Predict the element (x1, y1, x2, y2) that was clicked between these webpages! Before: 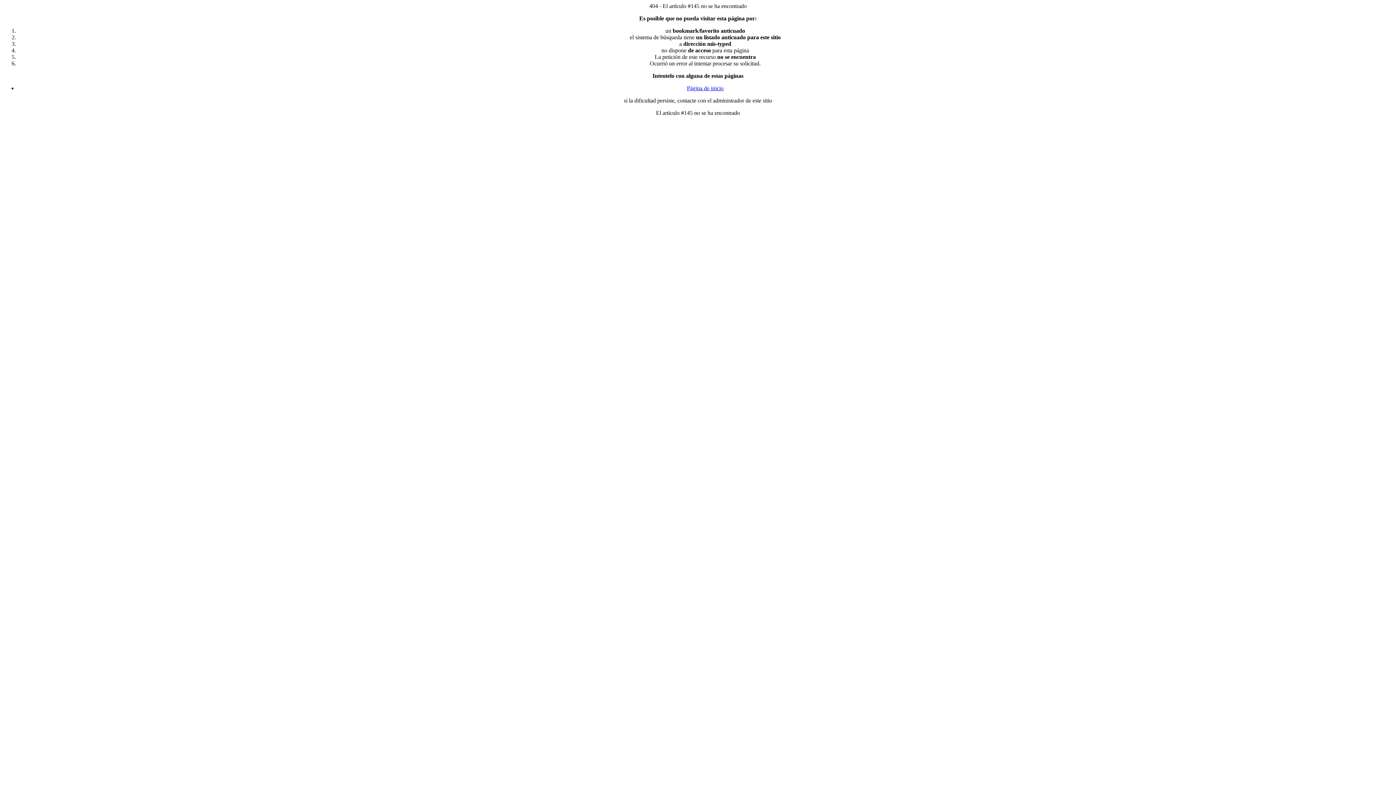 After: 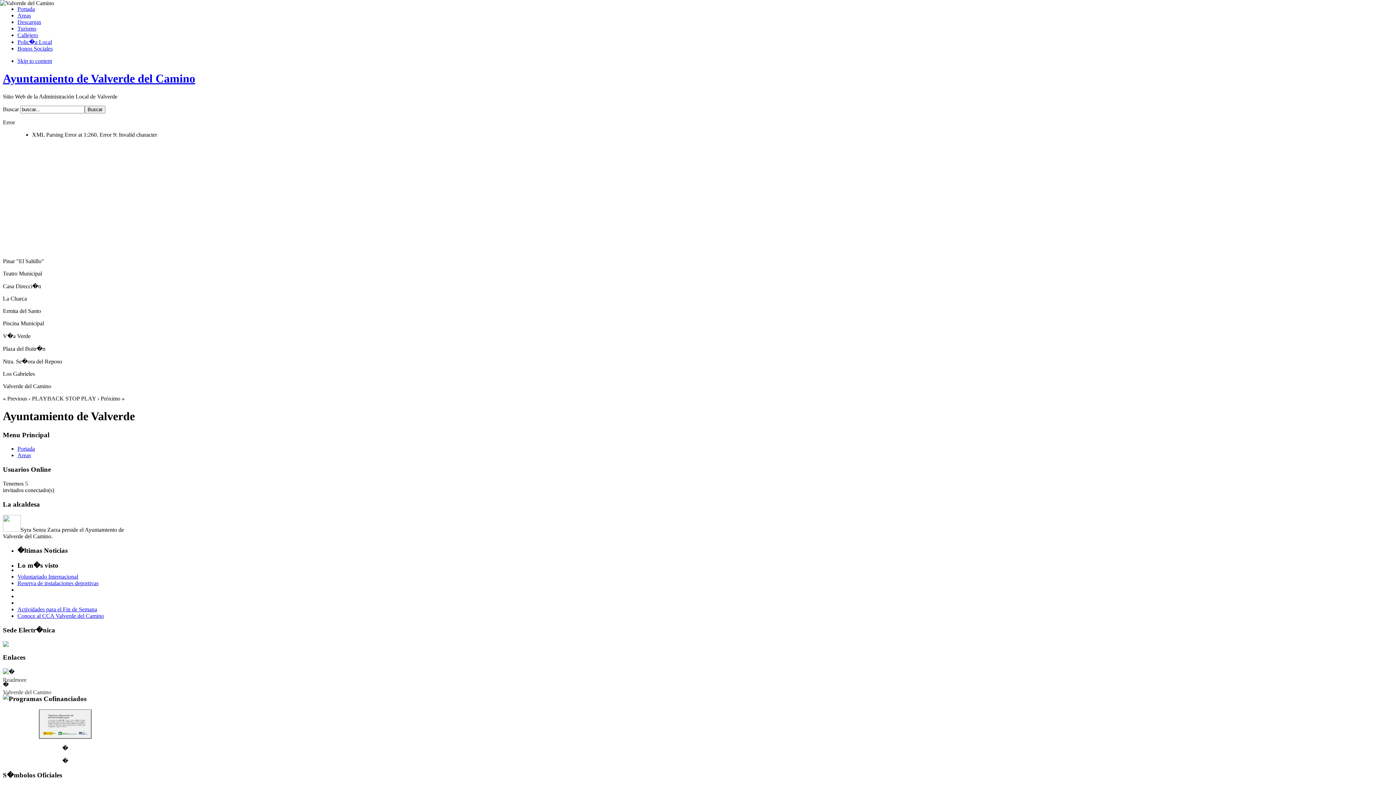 Action: bbox: (687, 85, 723, 91) label: Página de inicio